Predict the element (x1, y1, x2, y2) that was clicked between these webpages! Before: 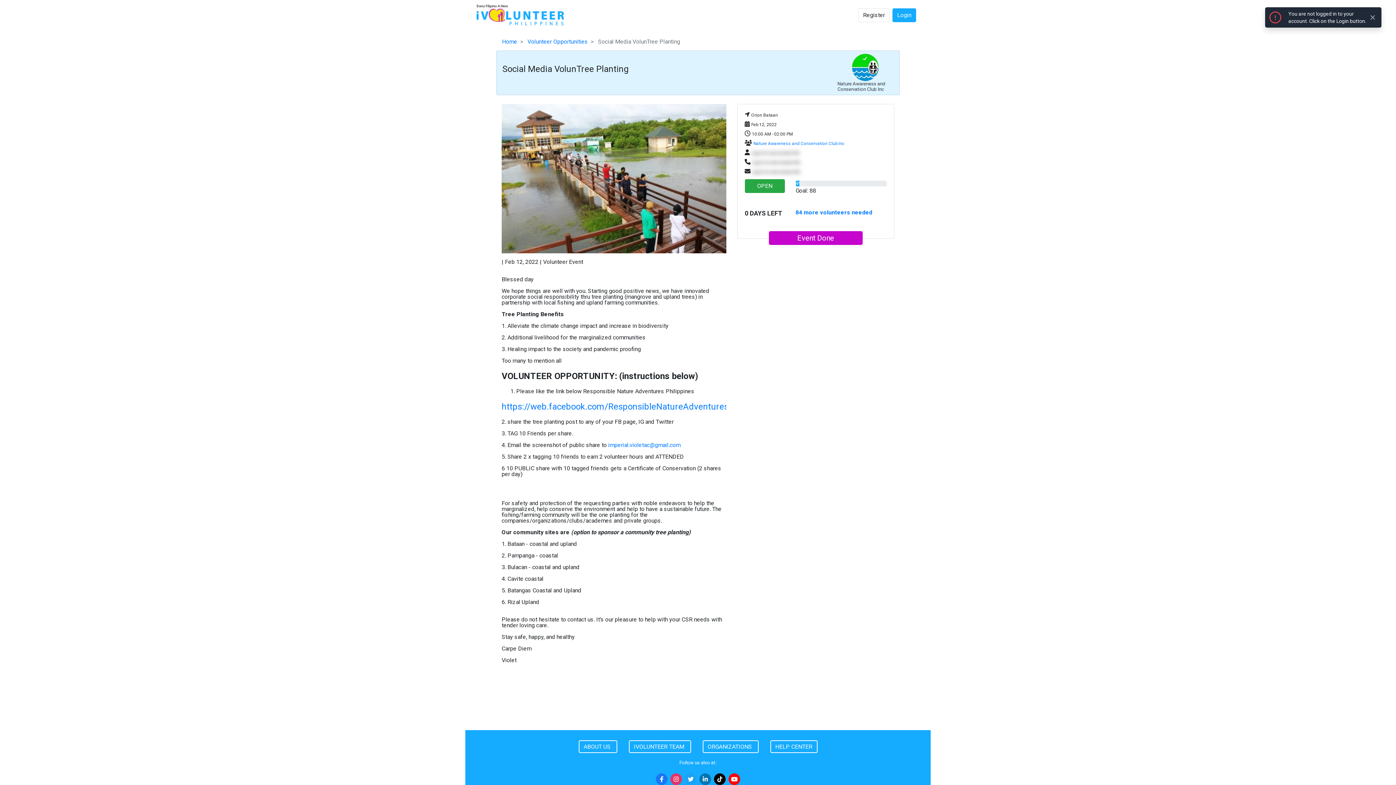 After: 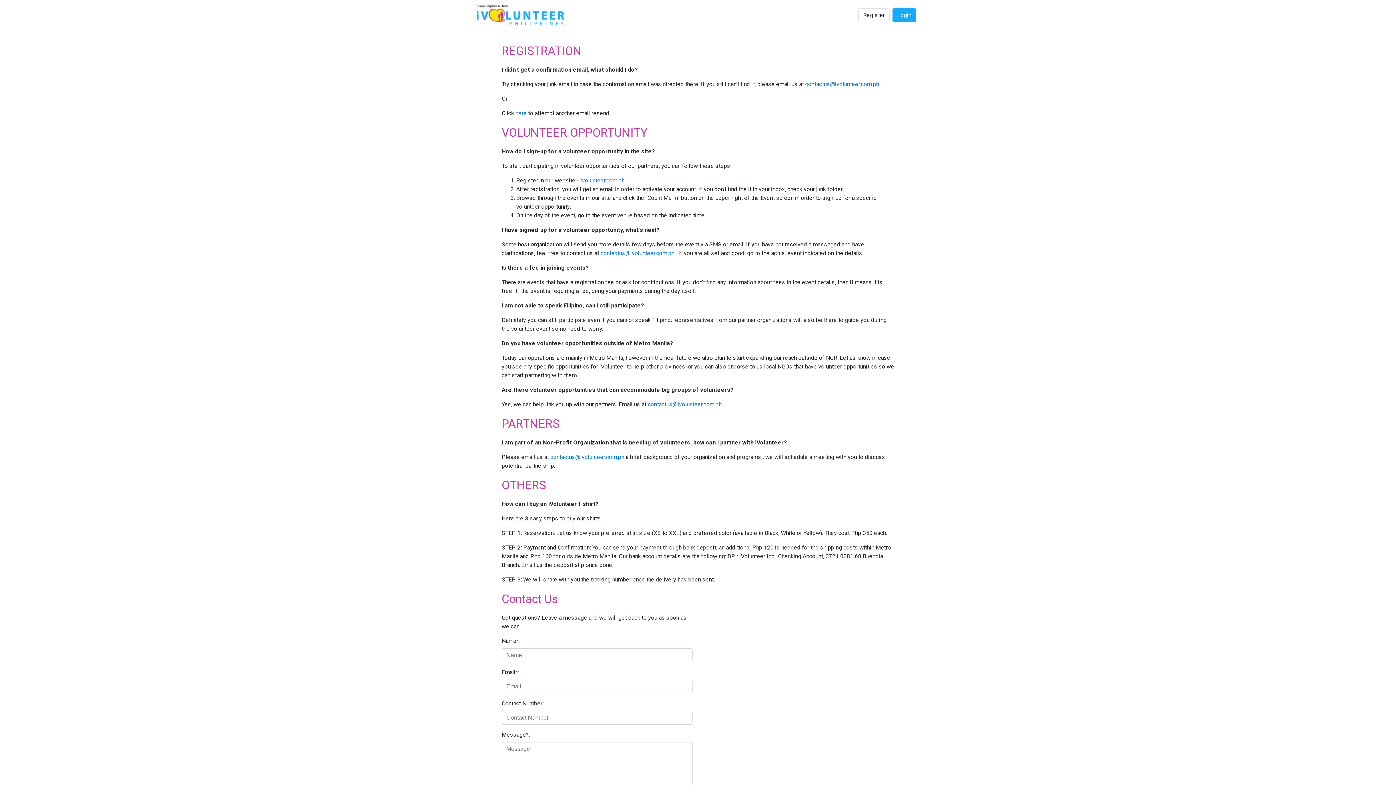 Action: label: HELP CENTER bbox: (770, 740, 817, 753)